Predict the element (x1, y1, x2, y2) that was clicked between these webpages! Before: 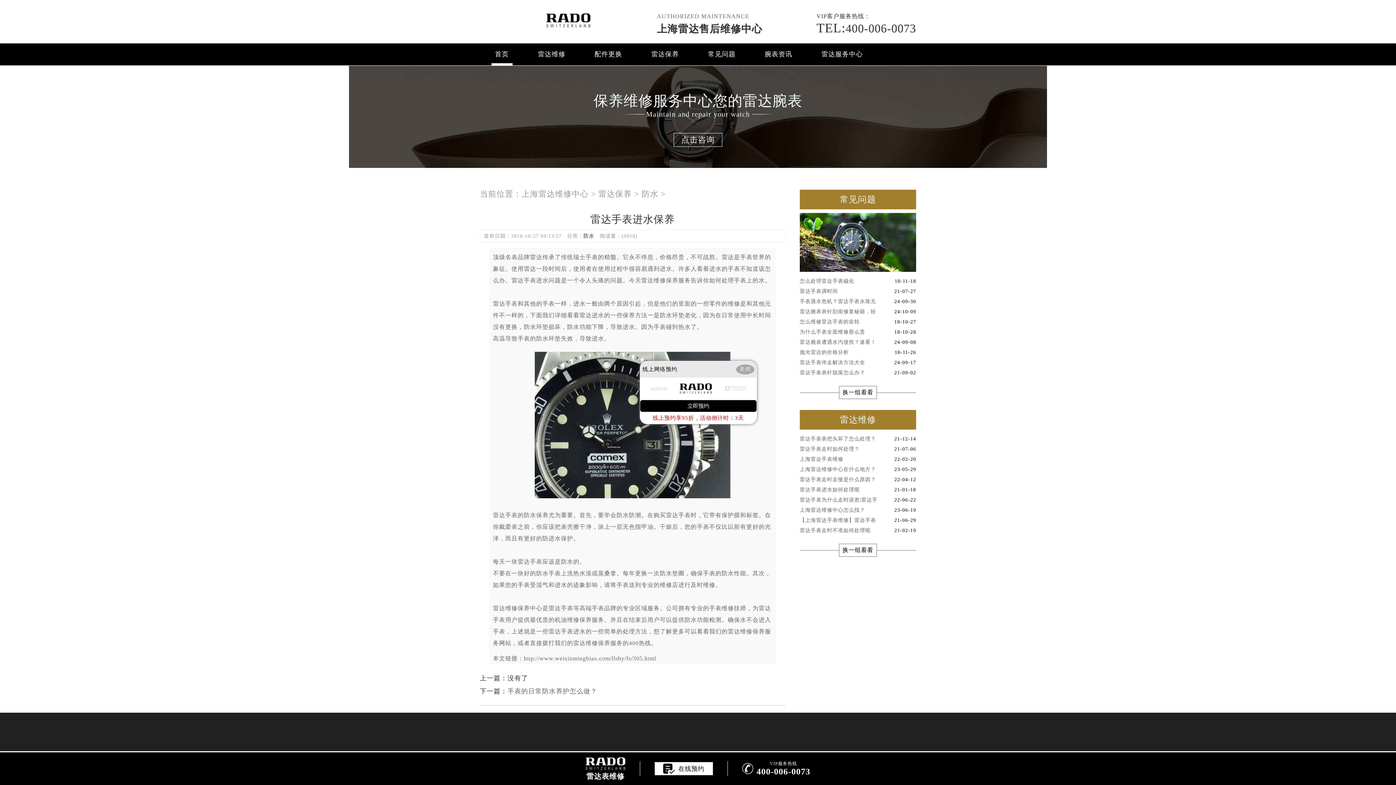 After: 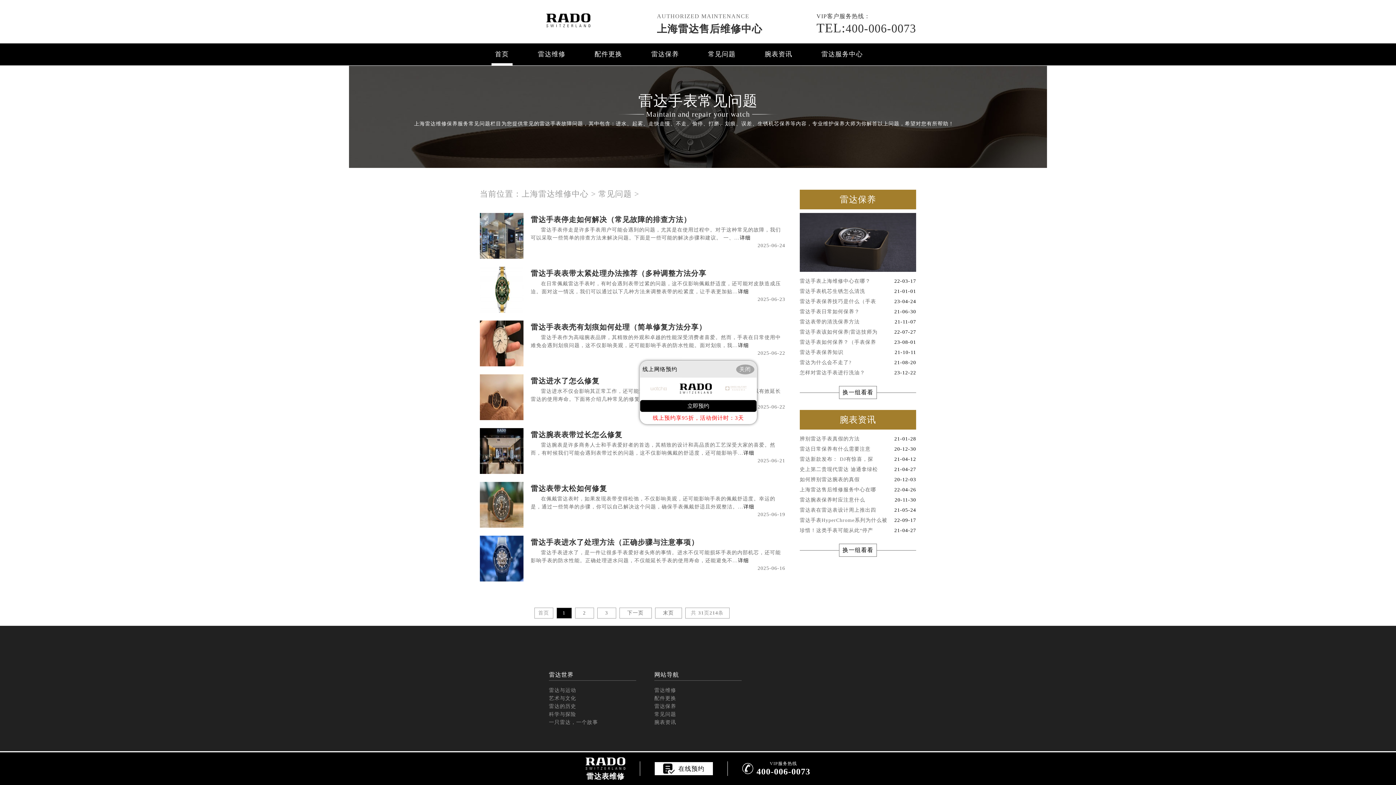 Action: label: 常见问题 bbox: (704, 43, 739, 63)